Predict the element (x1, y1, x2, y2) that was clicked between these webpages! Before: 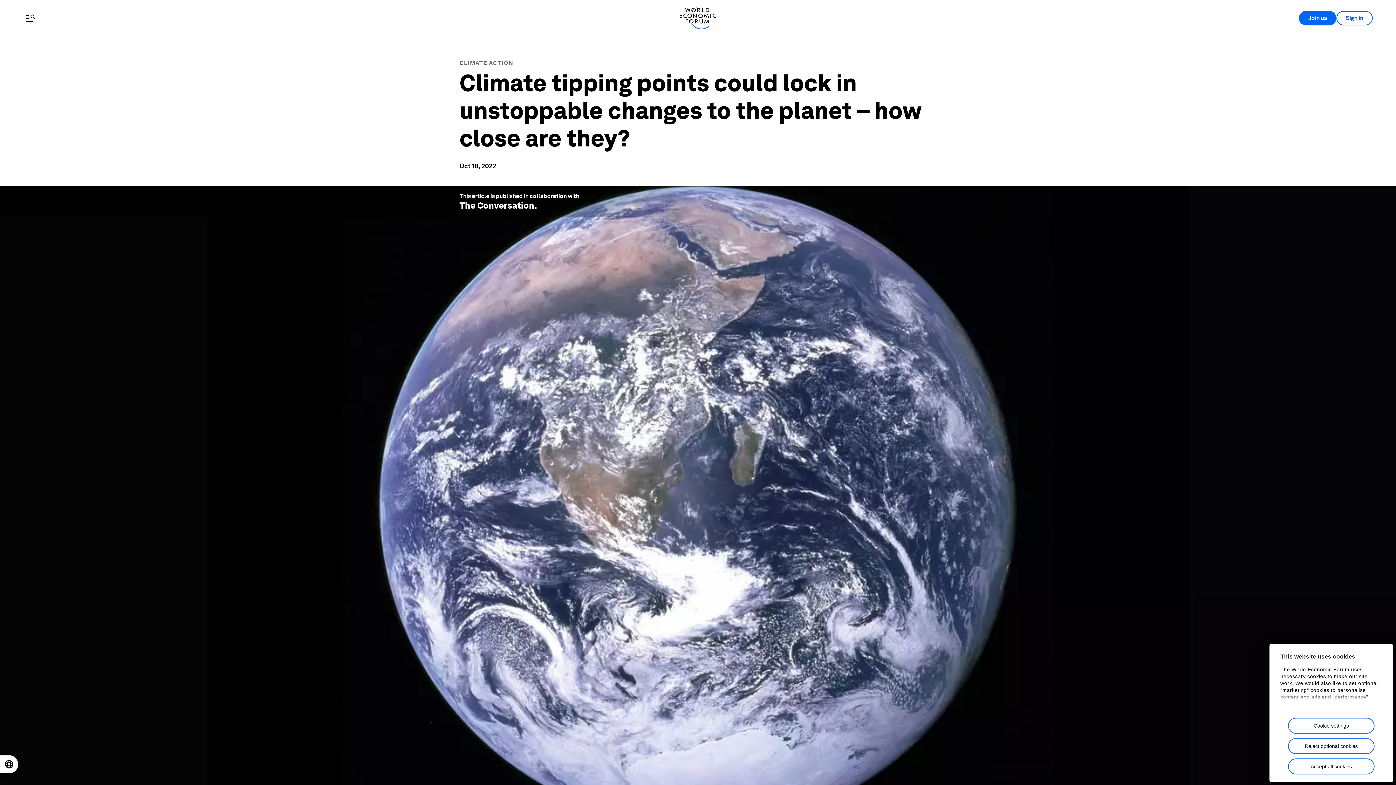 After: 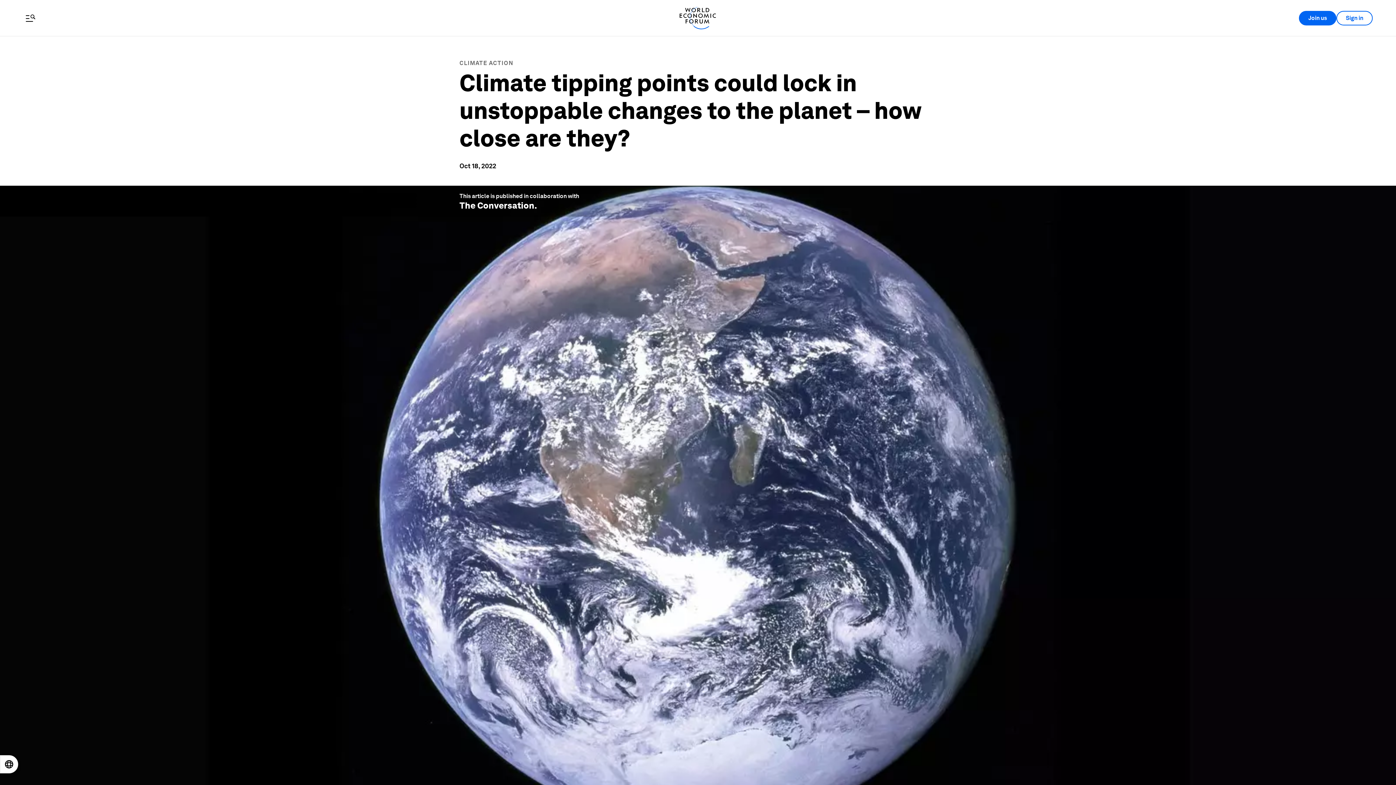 Action: bbox: (1288, 738, 1374, 754) label: Reject optional cookies